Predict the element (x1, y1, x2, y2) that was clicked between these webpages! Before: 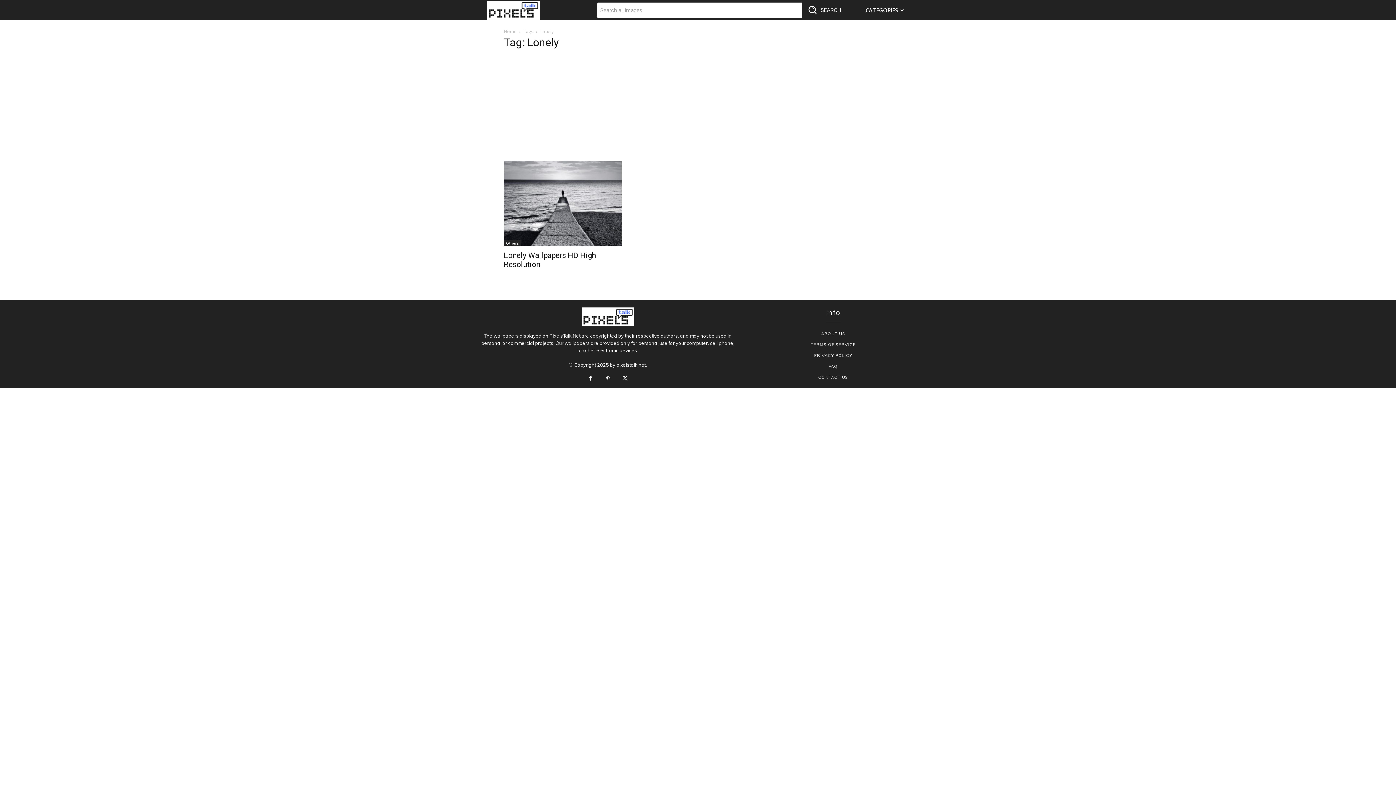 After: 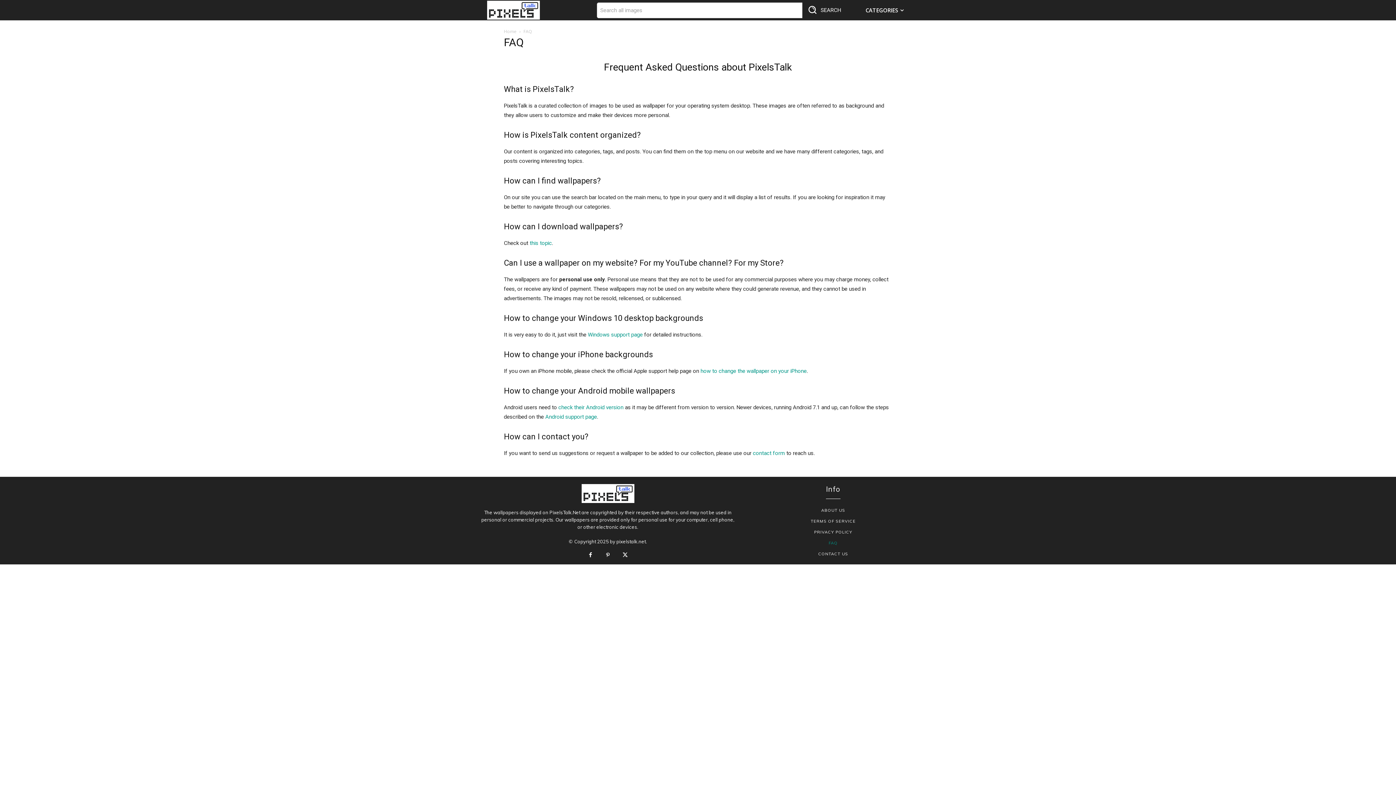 Action: label: FAQ bbox: (752, 361, 914, 371)